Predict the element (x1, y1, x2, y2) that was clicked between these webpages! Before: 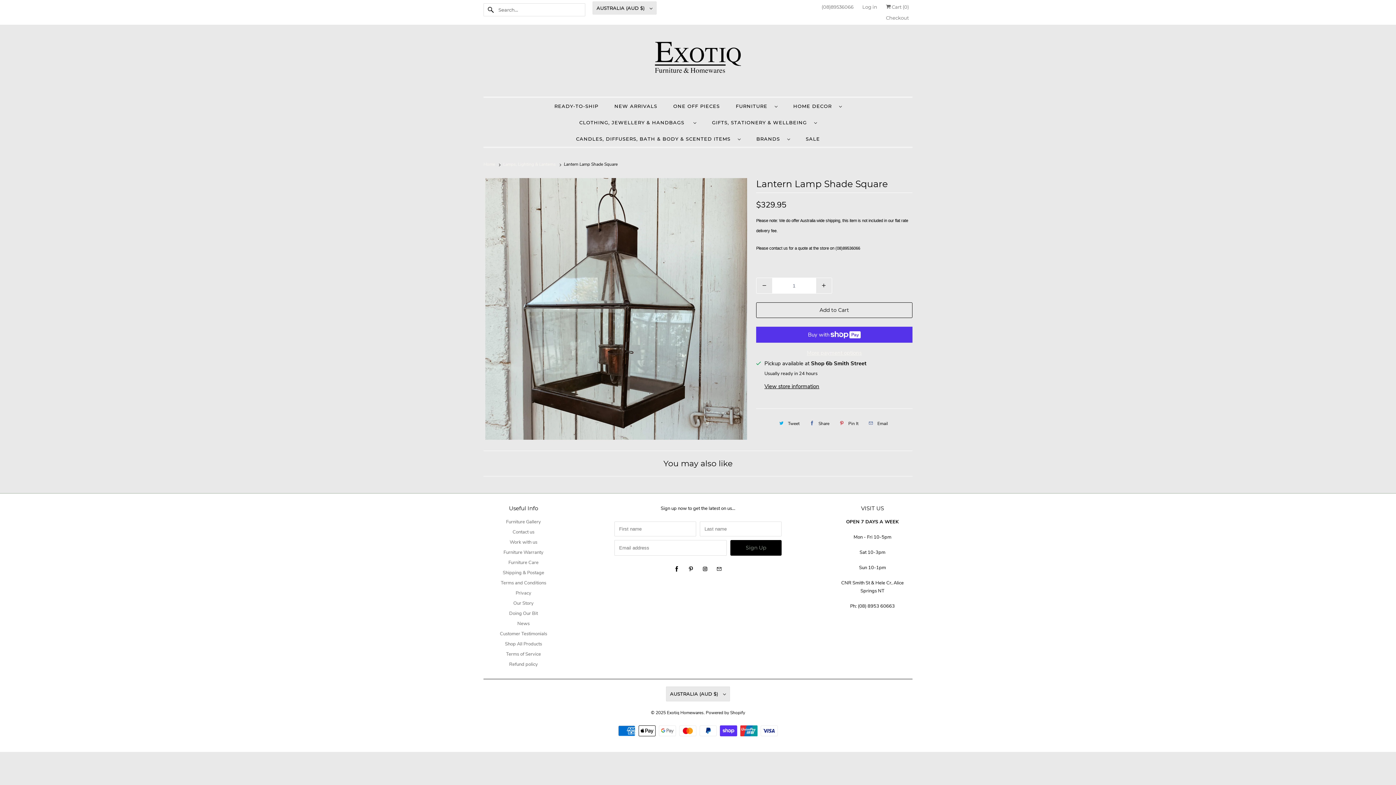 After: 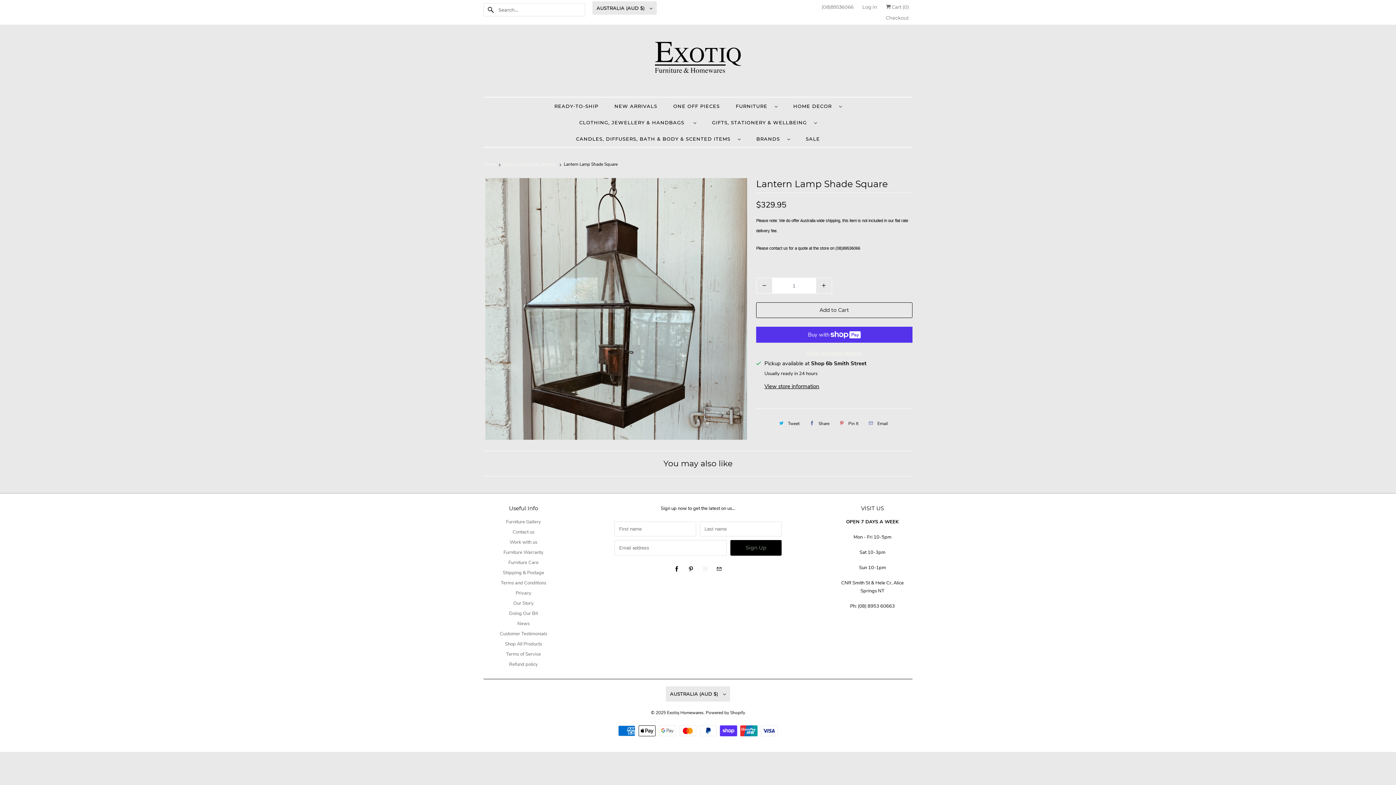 Action: bbox: (700, 564, 710, 574)